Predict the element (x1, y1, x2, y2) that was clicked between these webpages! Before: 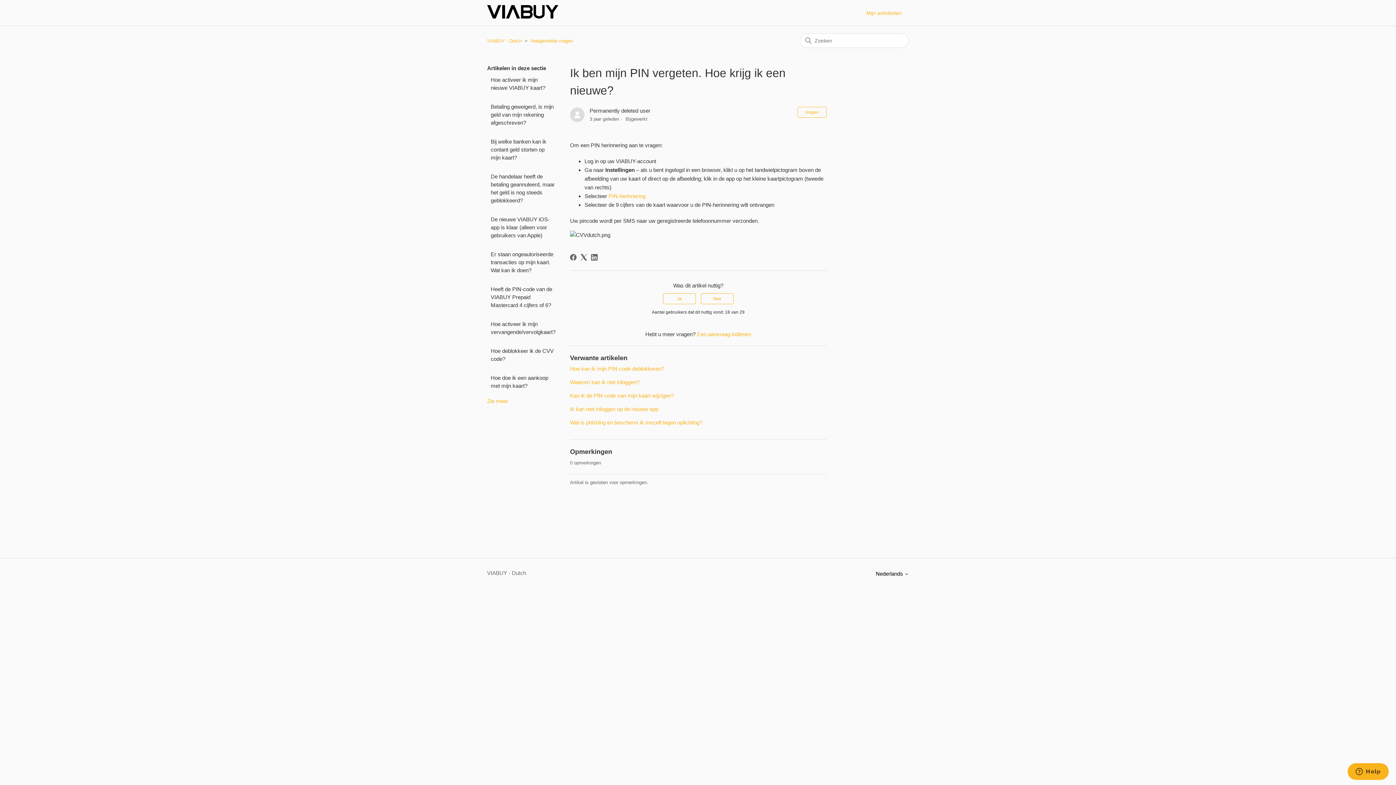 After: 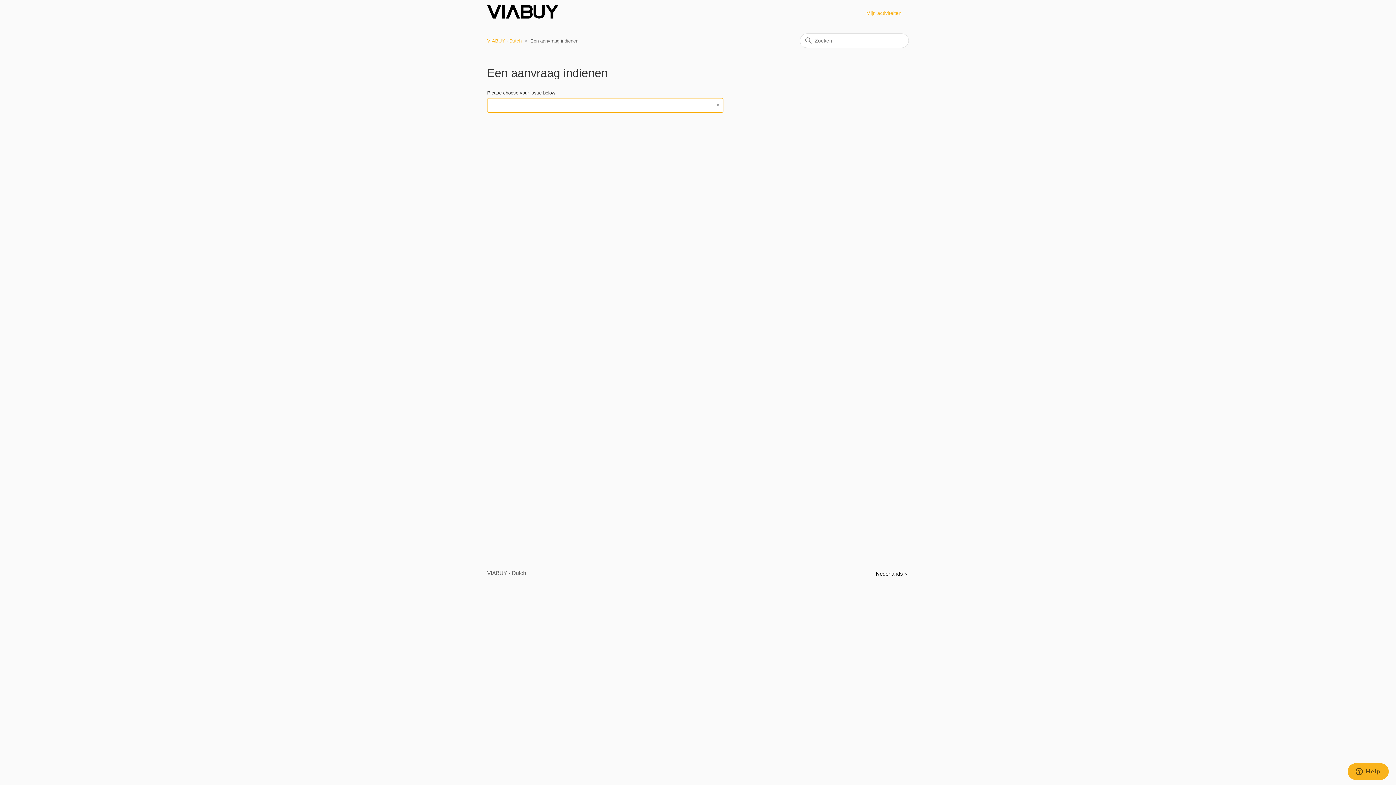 Action: bbox: (697, 331, 751, 337) label: Een aanvraag indienen